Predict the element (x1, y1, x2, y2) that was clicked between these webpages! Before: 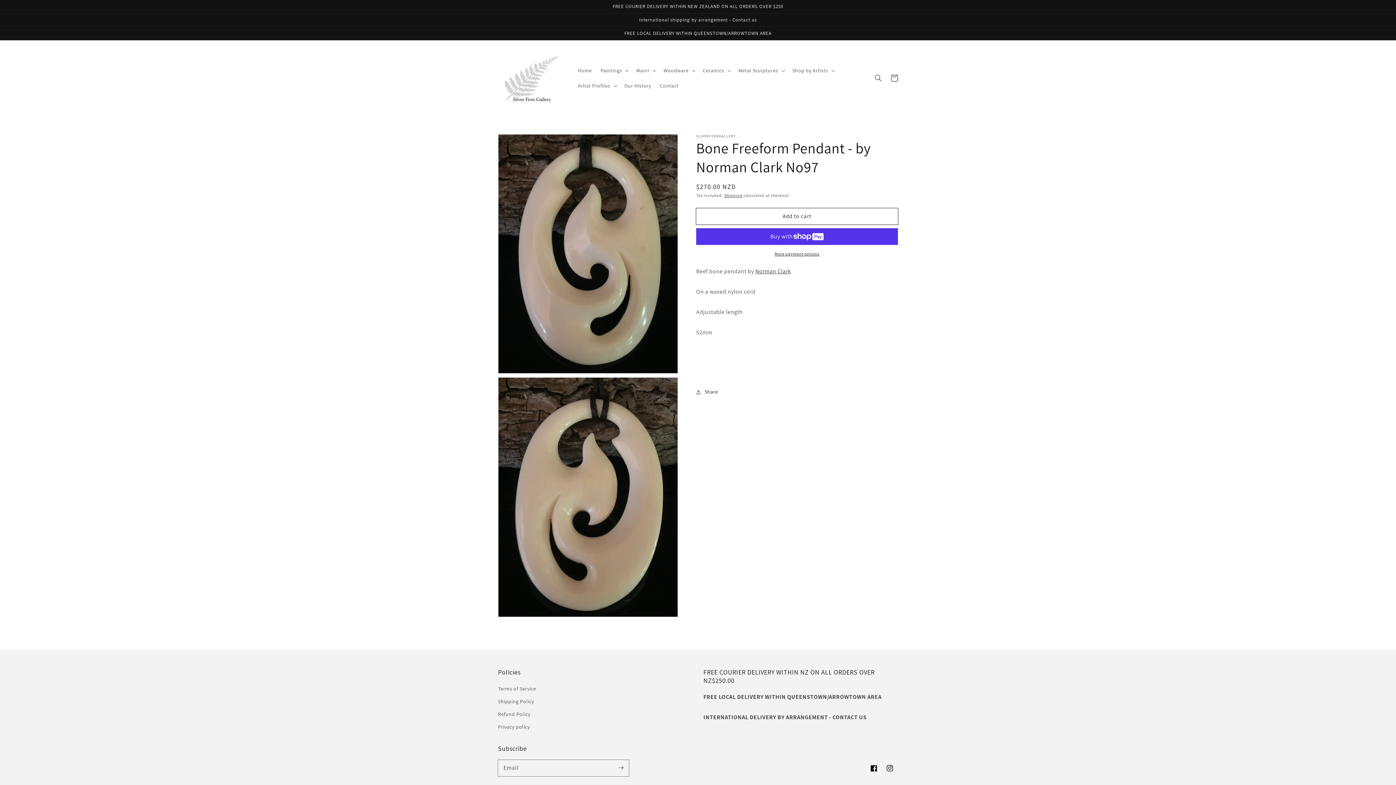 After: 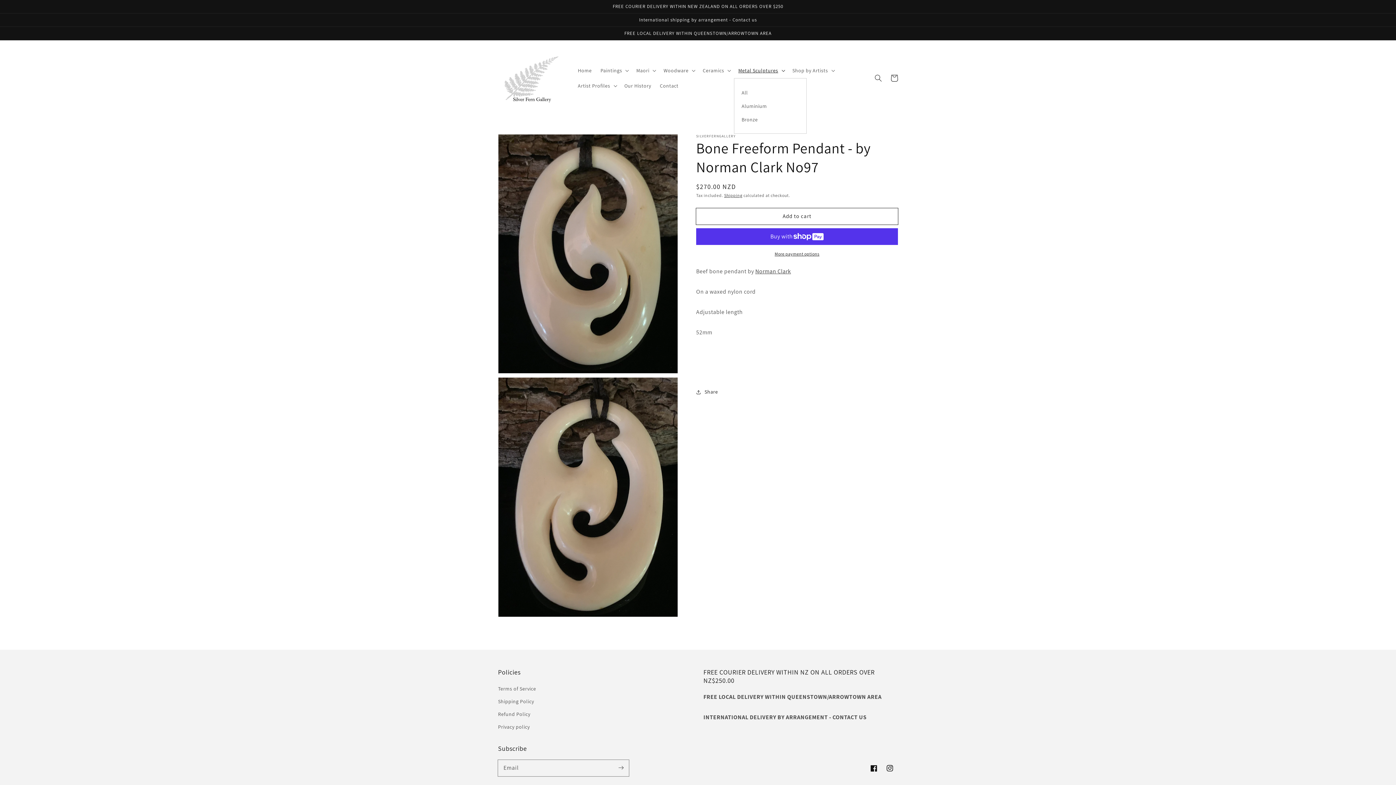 Action: bbox: (734, 62, 788, 78) label: Metal Sculptures